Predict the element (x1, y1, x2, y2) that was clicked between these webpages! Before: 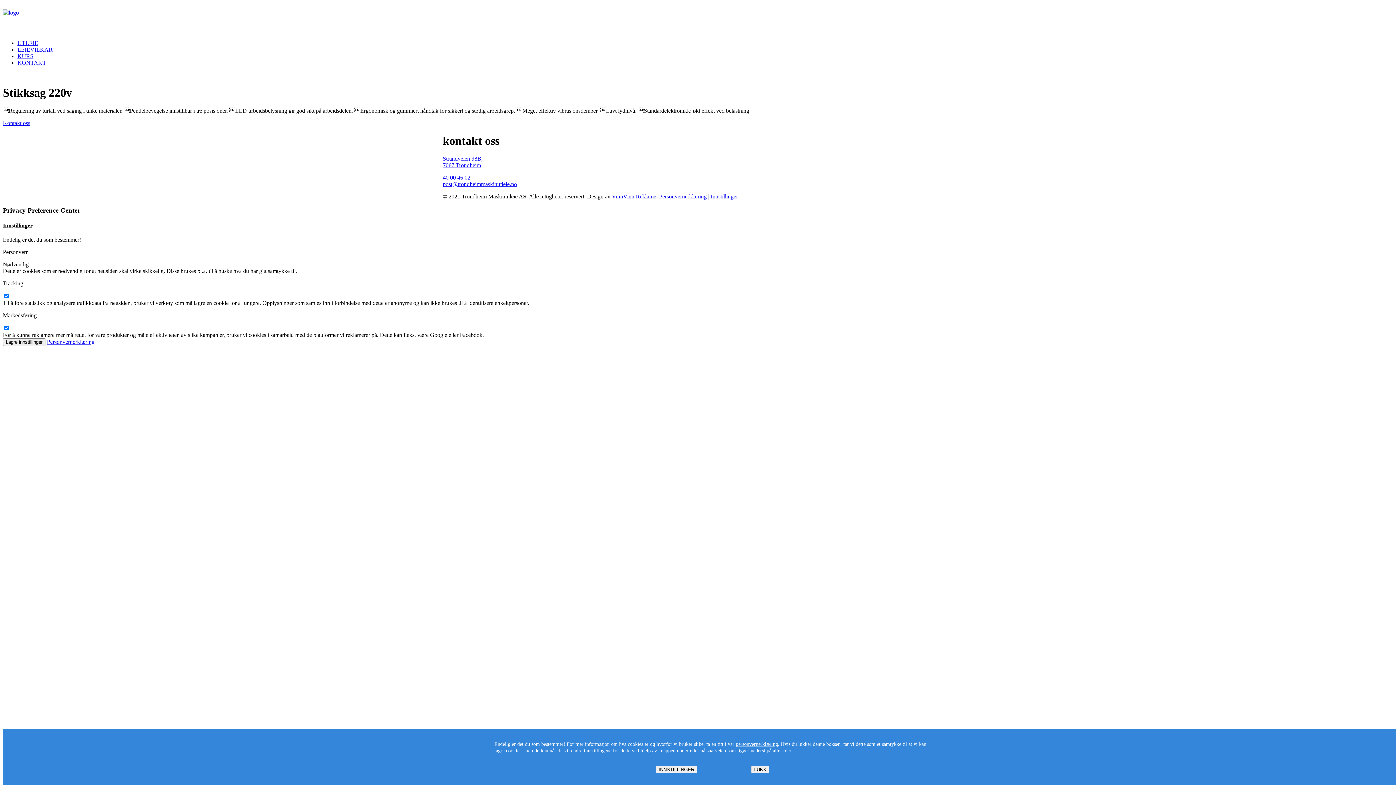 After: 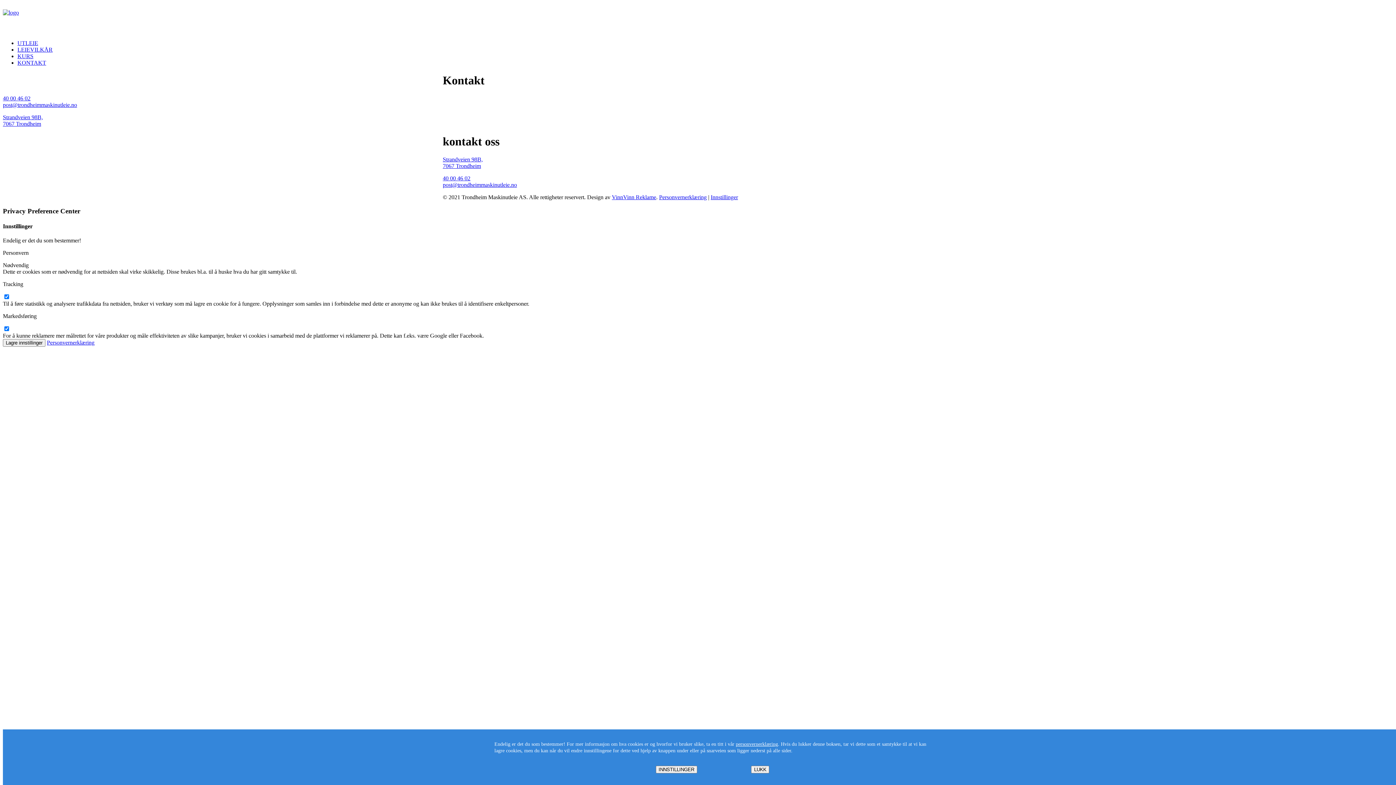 Action: label: Kontakt oss bbox: (2, 119, 30, 126)